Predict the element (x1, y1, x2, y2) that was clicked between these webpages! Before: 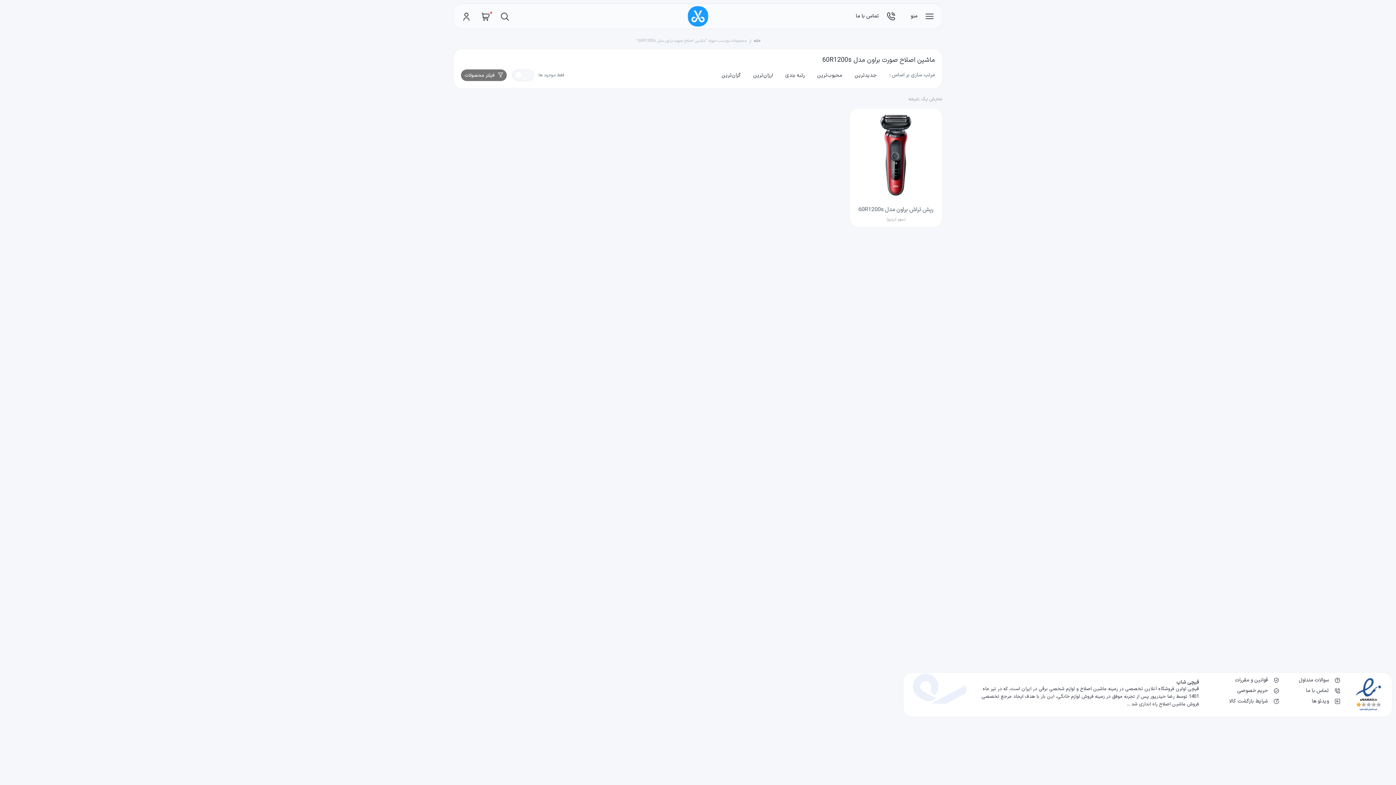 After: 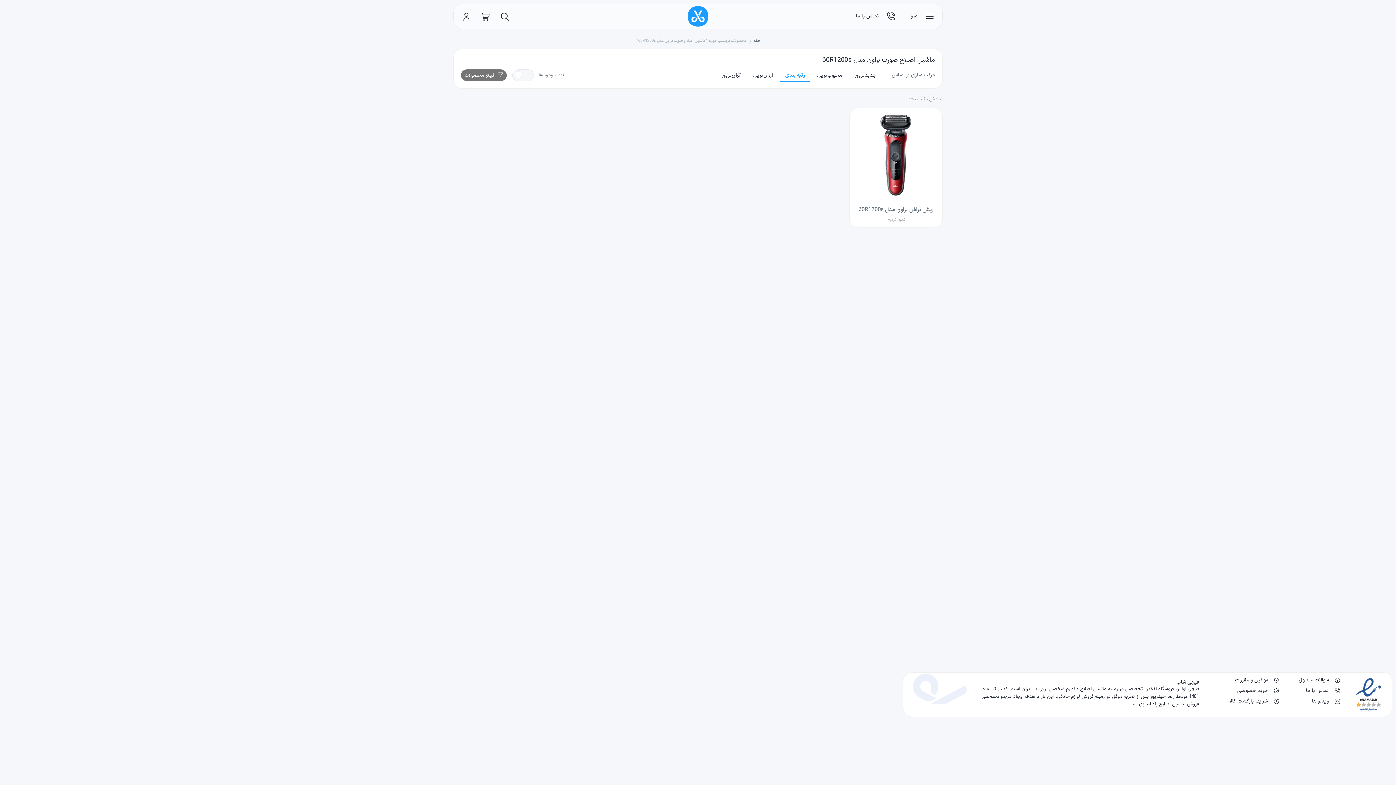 Action: bbox: (780, 69, 810, 81) label: رتبه بندی